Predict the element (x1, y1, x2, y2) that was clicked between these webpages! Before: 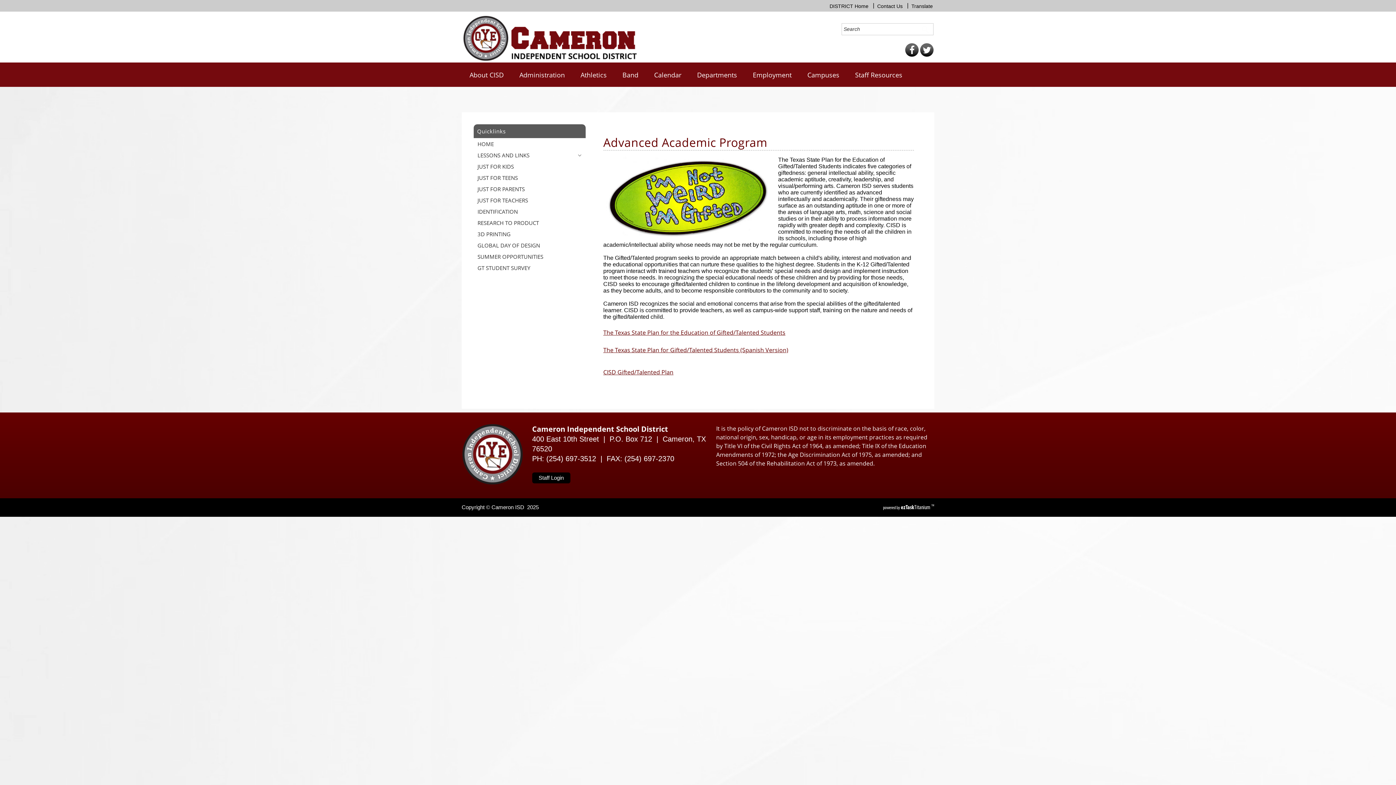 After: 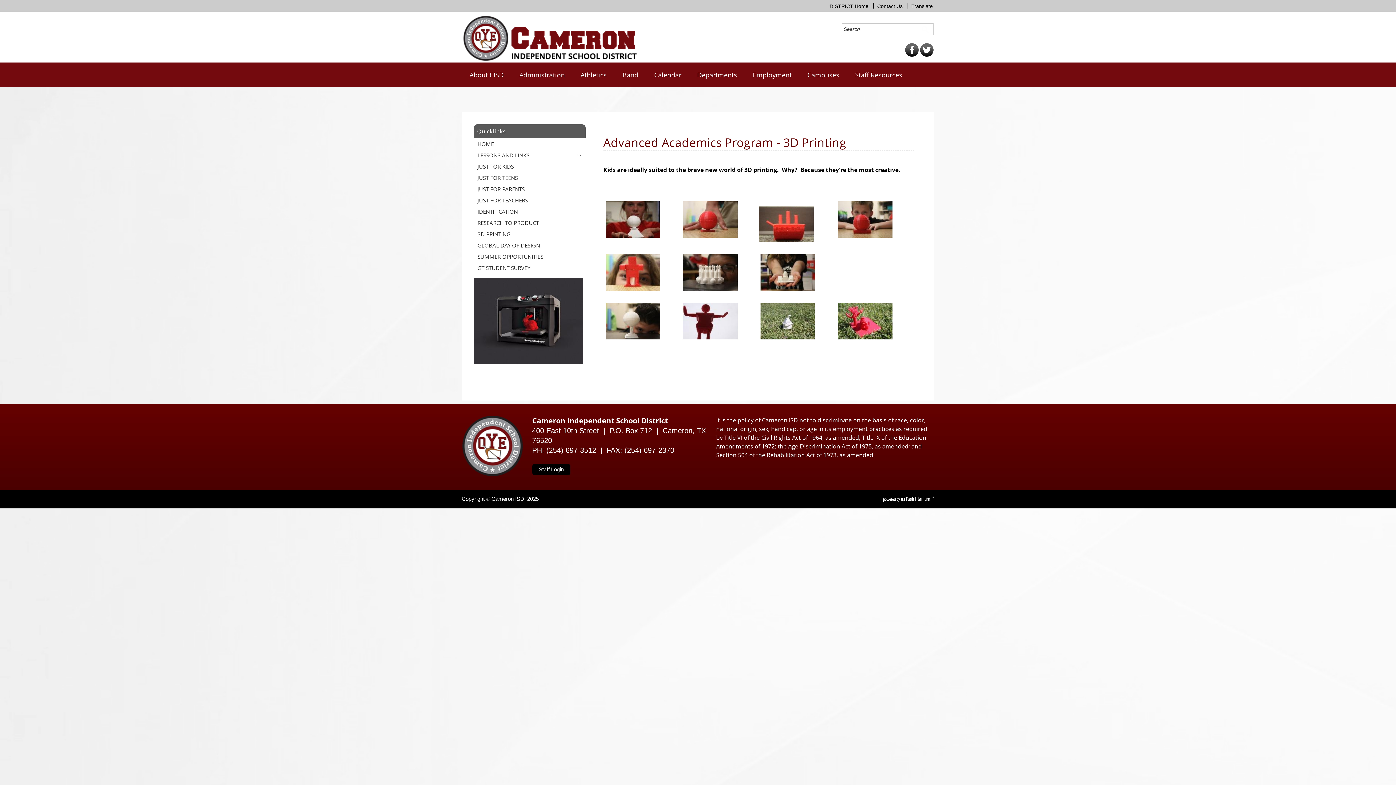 Action: bbox: (474, 228, 585, 239) label: 3D PRINTING